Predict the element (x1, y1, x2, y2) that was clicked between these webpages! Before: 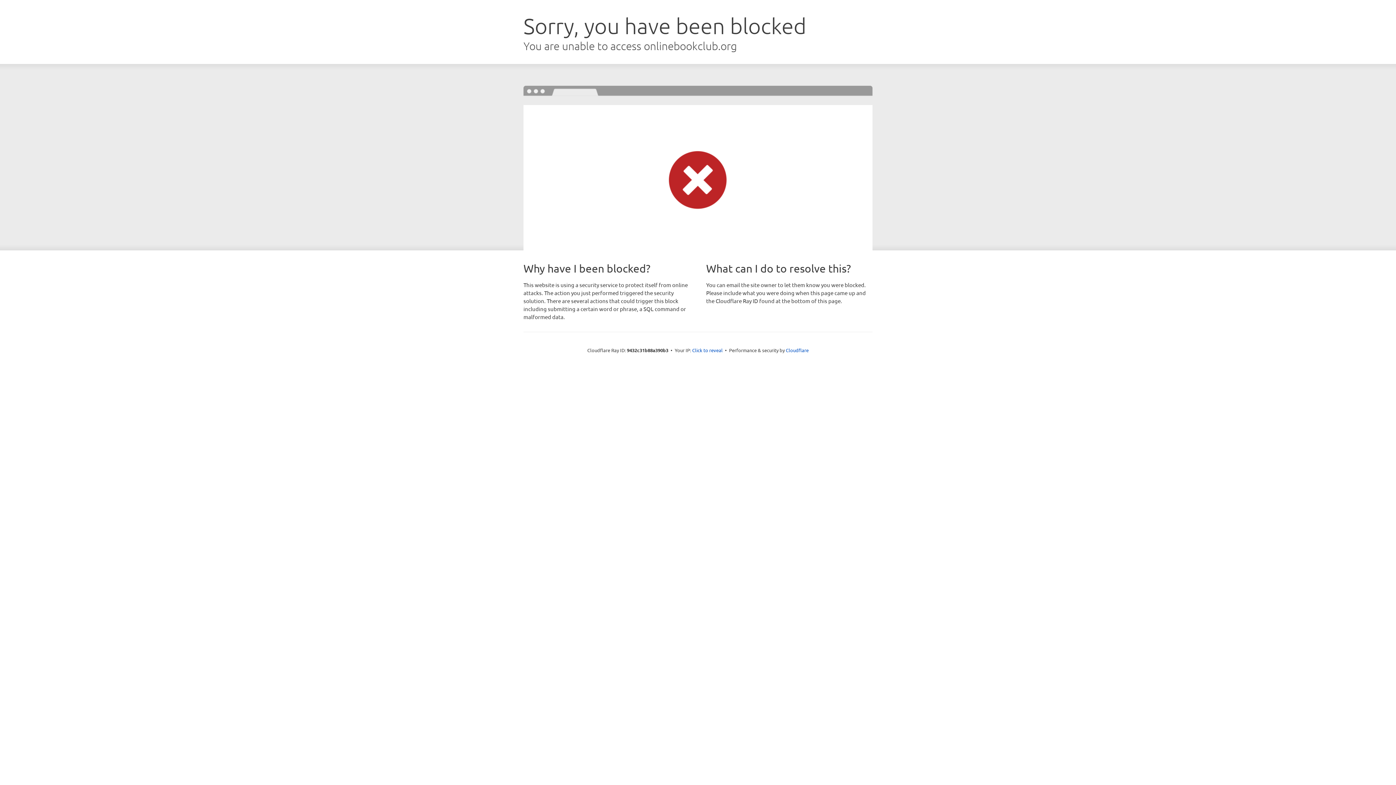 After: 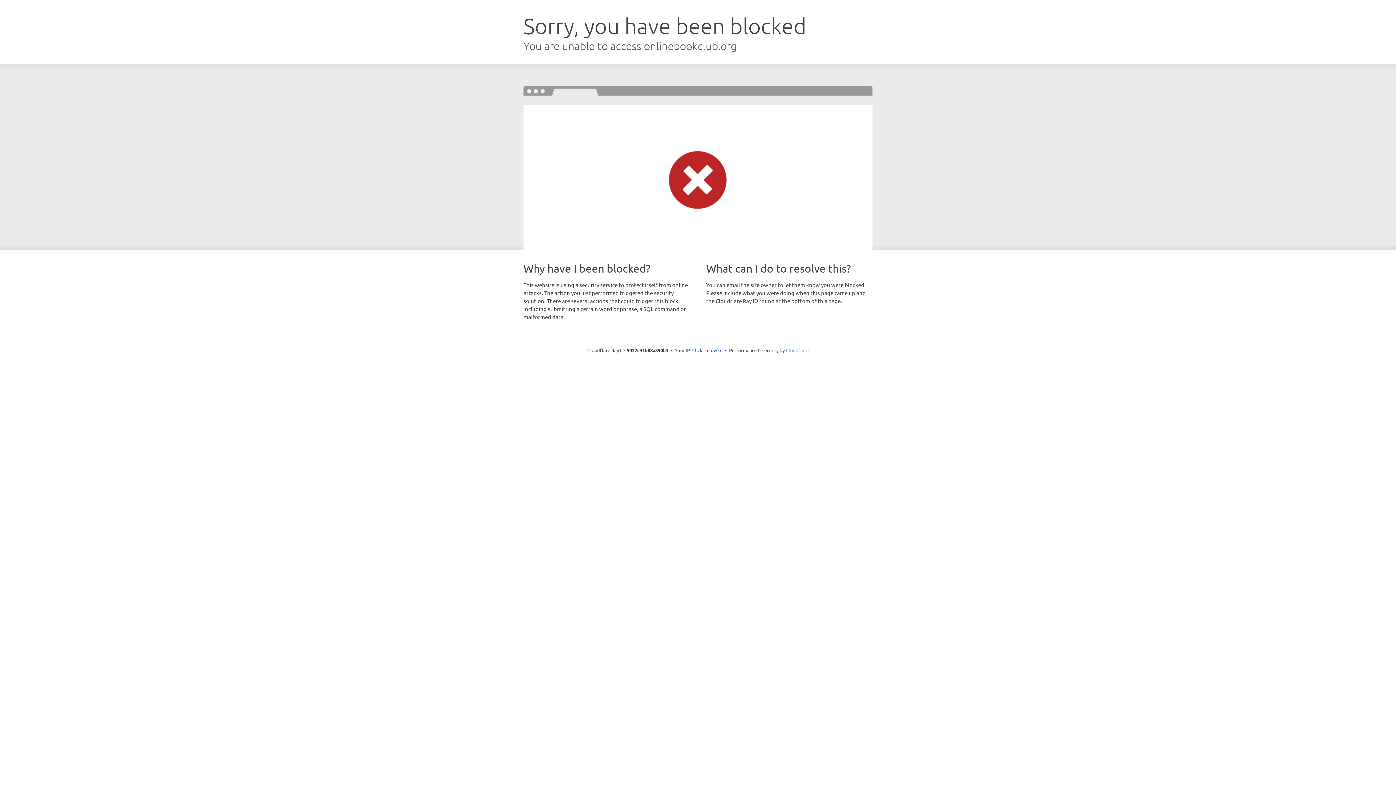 Action: label: Cloudflare bbox: (786, 347, 808, 353)